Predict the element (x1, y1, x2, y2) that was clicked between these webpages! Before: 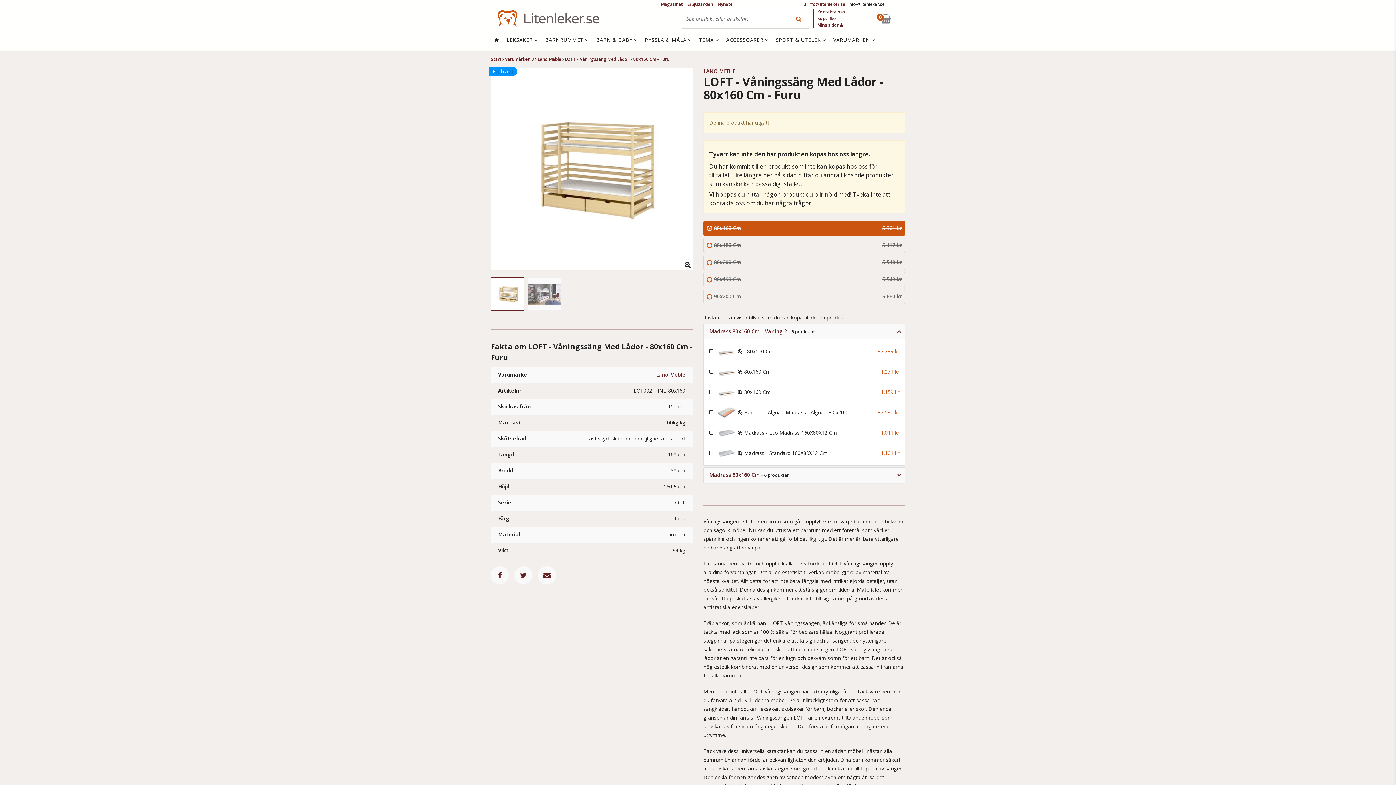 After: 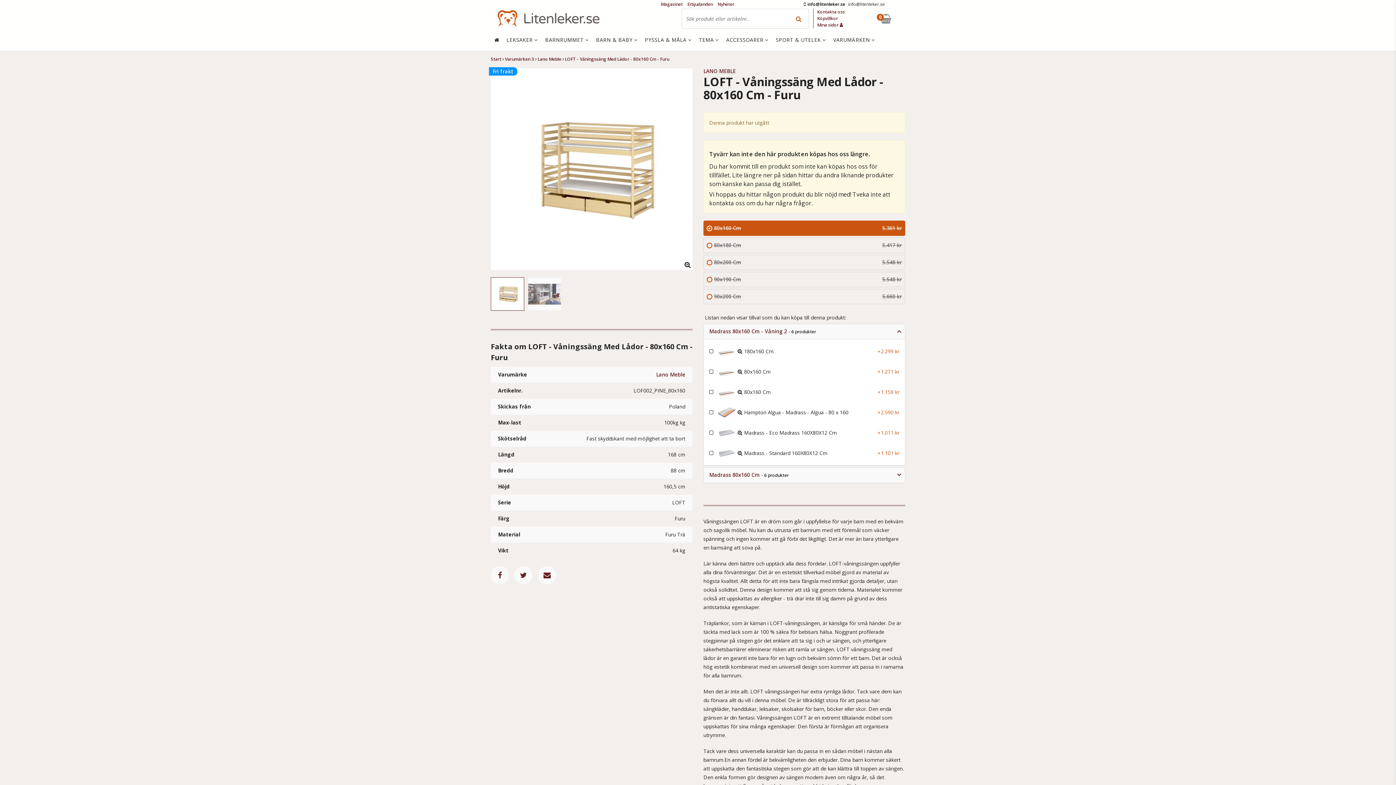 Action: label:  info@litenleker.se  bbox: (804, 1, 846, 7)